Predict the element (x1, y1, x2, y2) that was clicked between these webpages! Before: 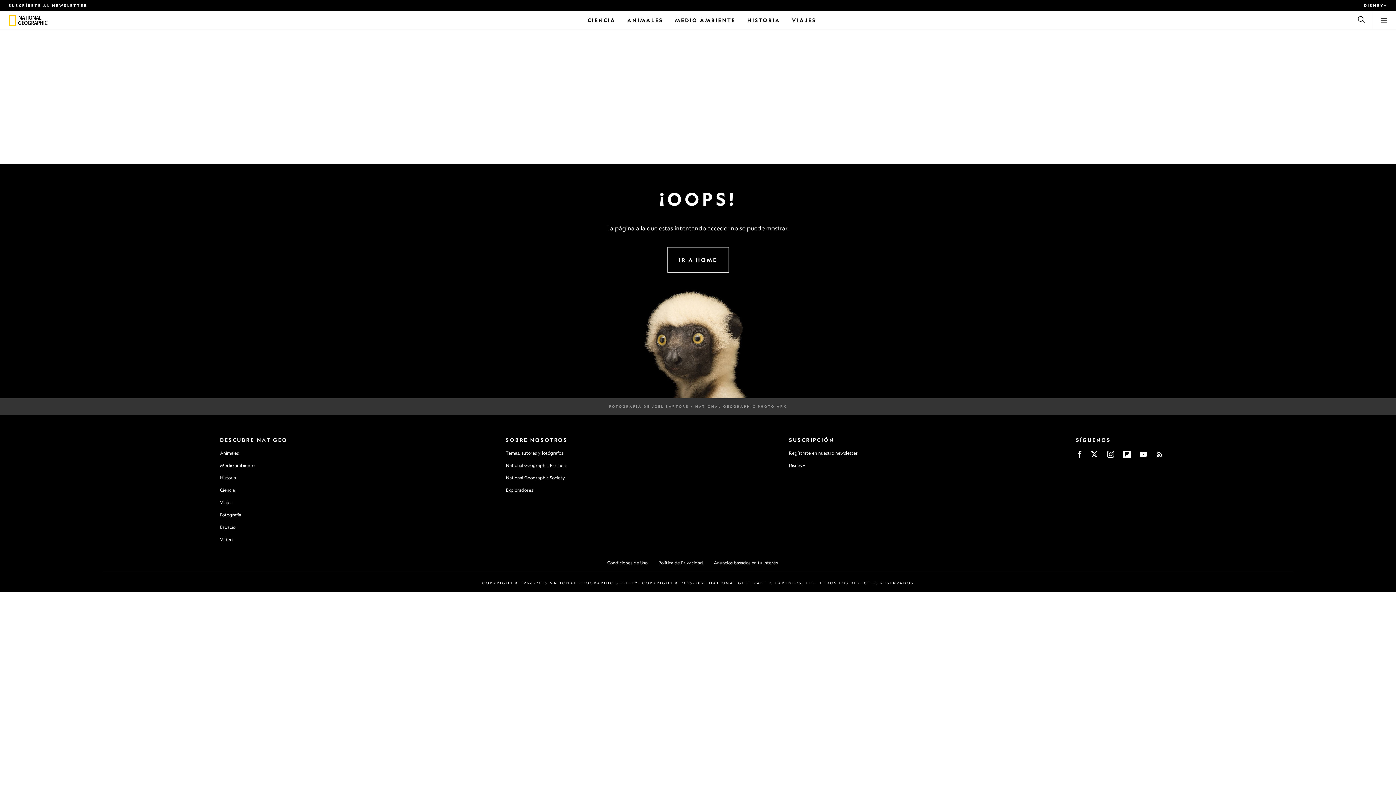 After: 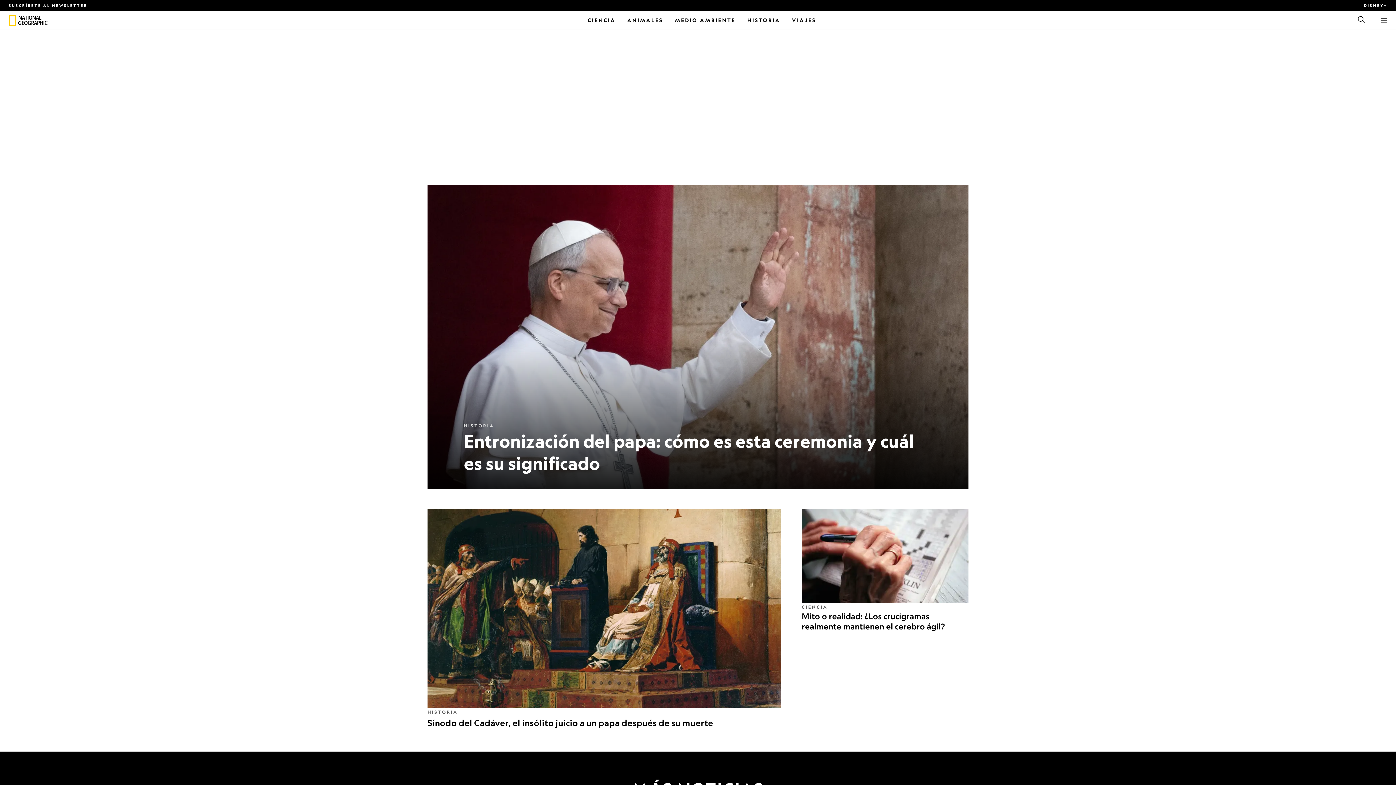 Action: label: IR A HOME bbox: (667, 256, 728, 263)